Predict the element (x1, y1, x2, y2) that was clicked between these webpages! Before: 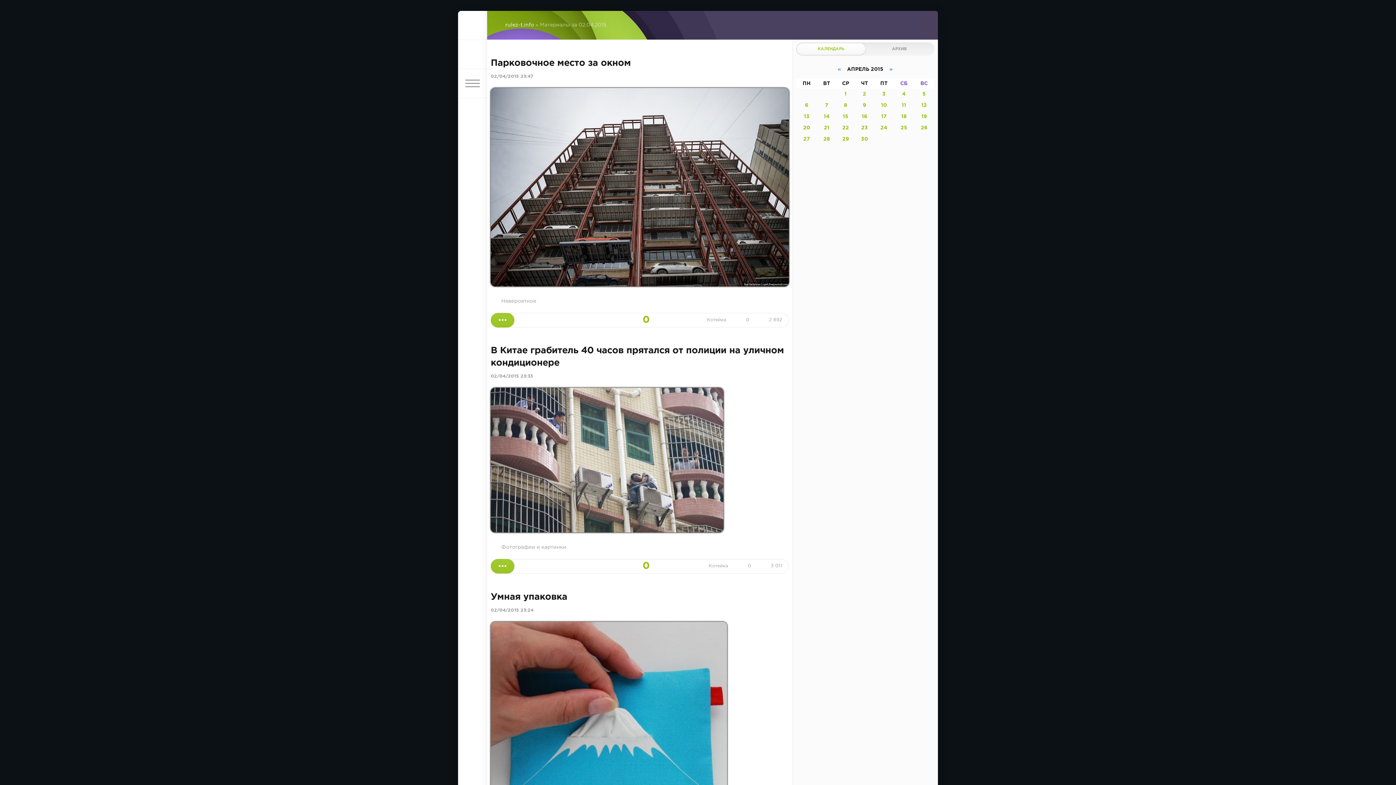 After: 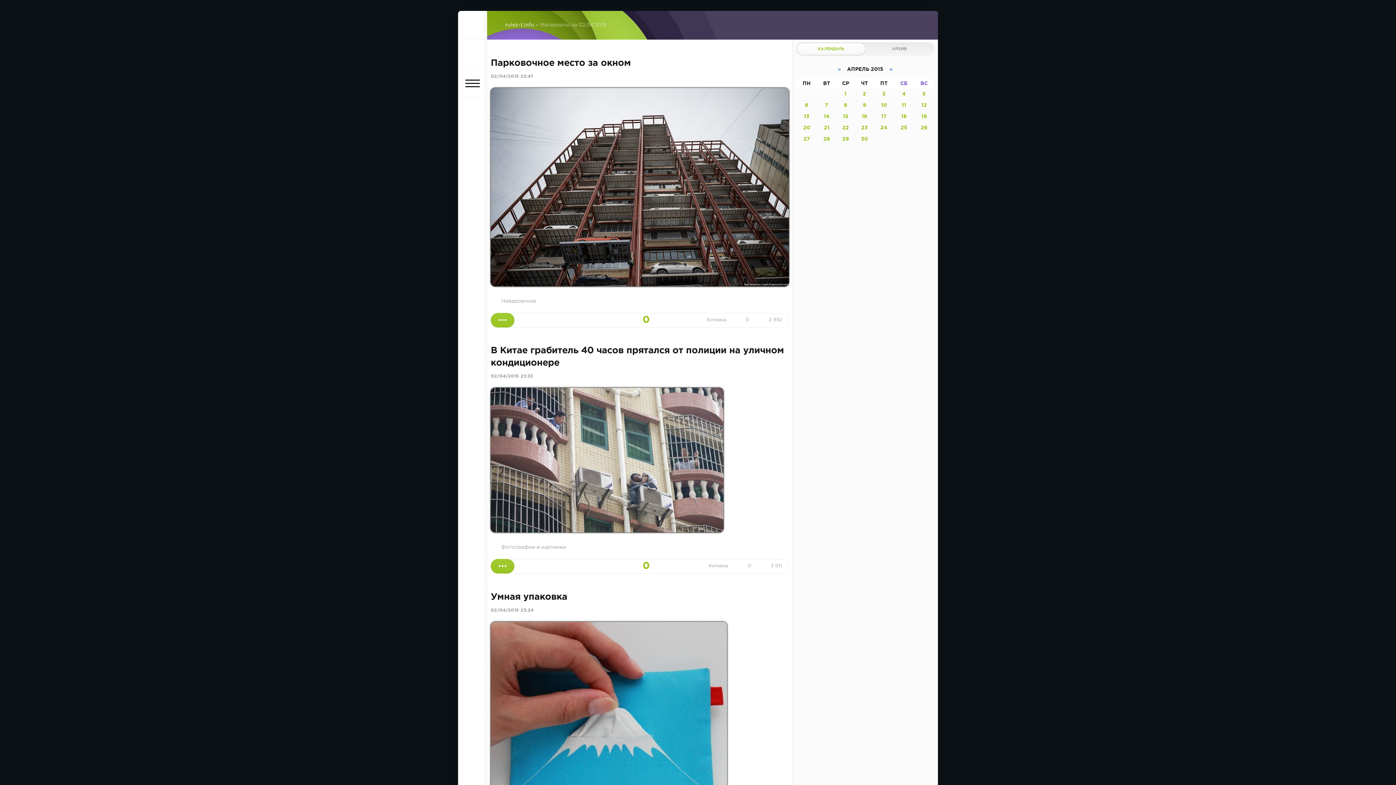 Action: bbox: (458, 69, 487, 98)